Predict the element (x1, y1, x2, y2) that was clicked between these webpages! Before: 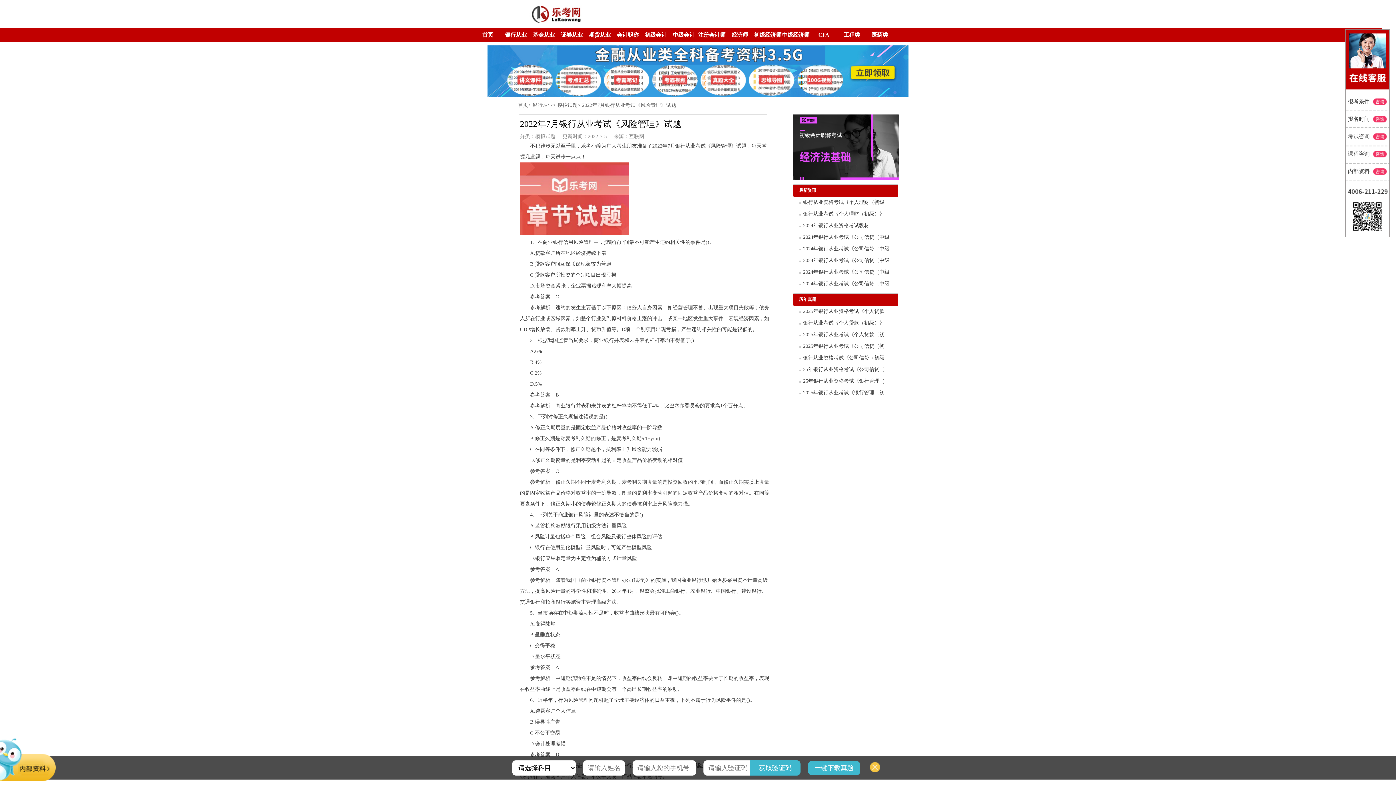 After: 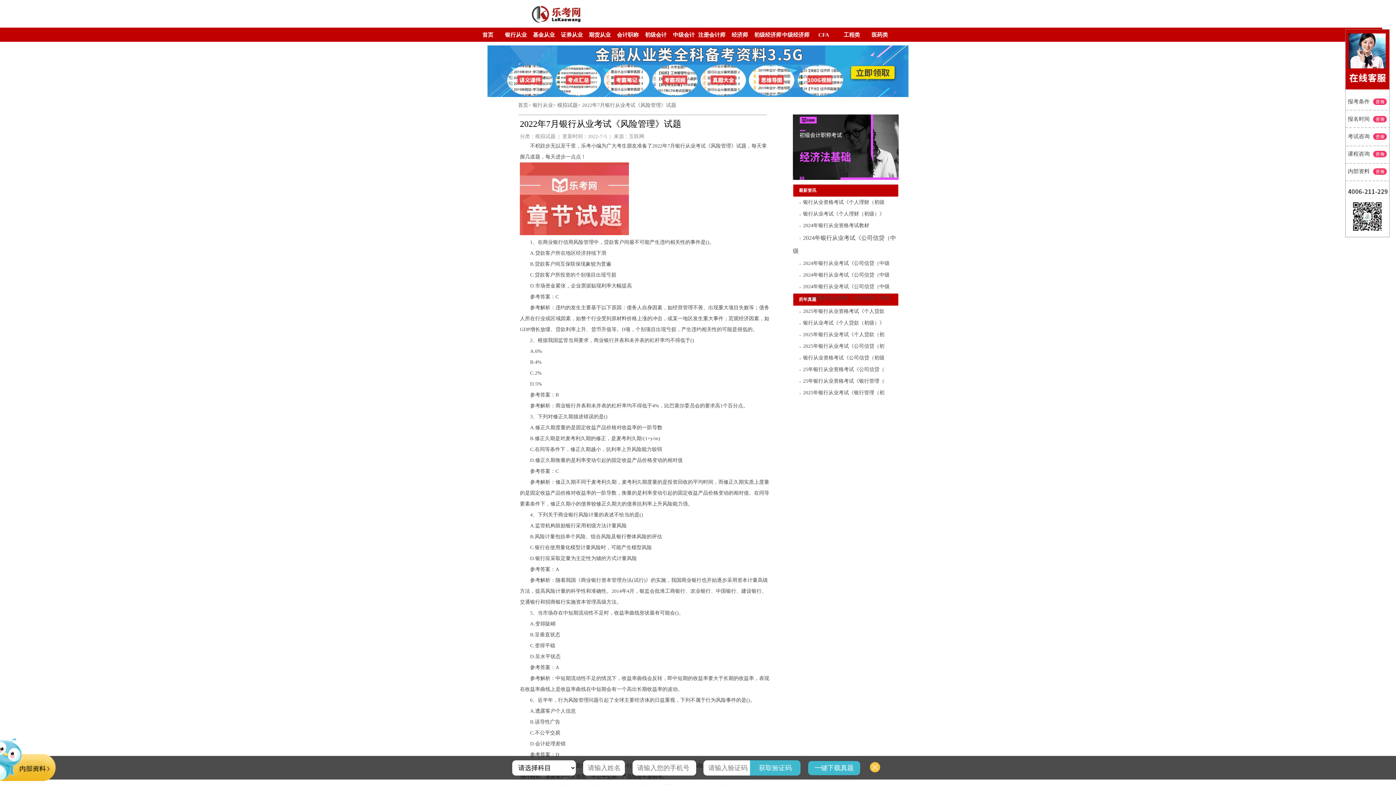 Action: label: 2024年银行从业考试《公司信贷（中级 bbox: (794, 234, 889, 240)